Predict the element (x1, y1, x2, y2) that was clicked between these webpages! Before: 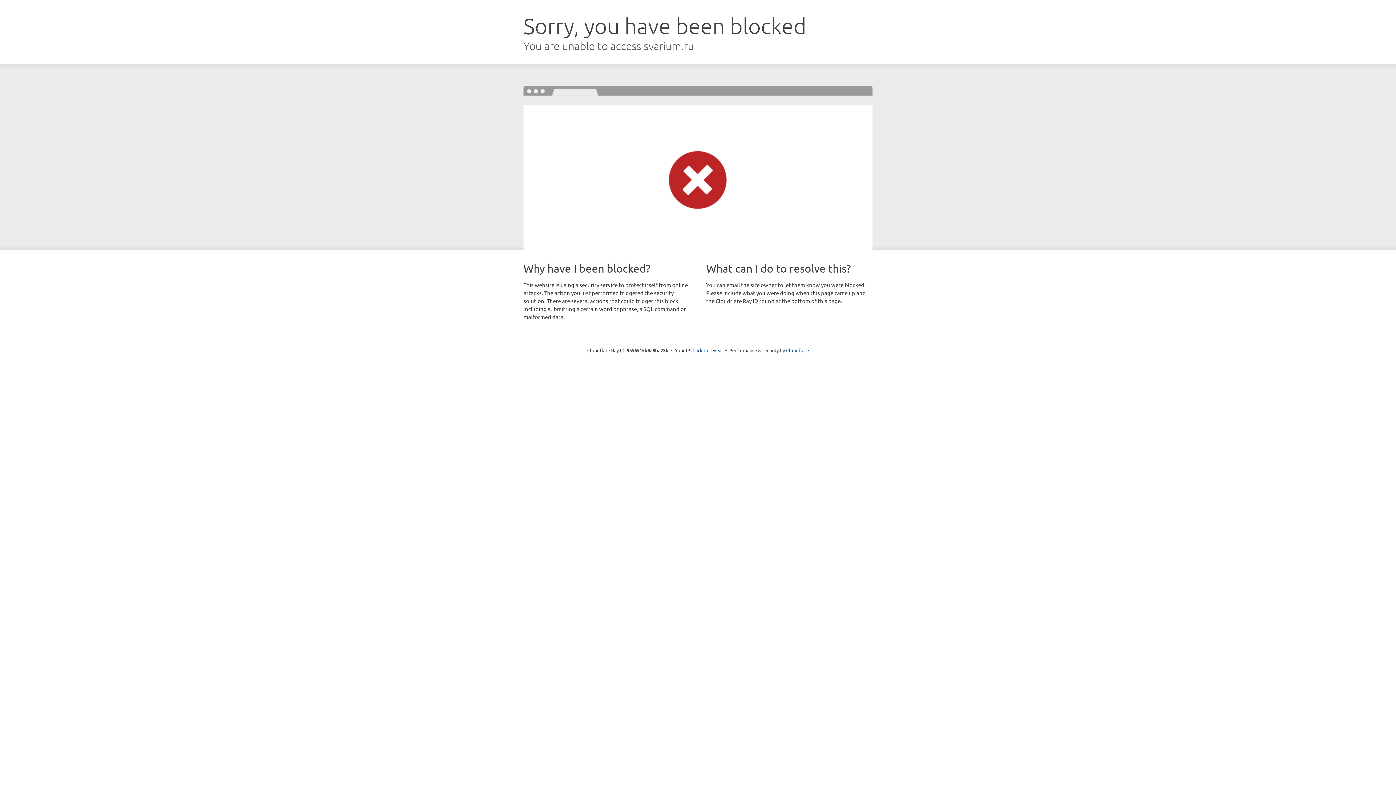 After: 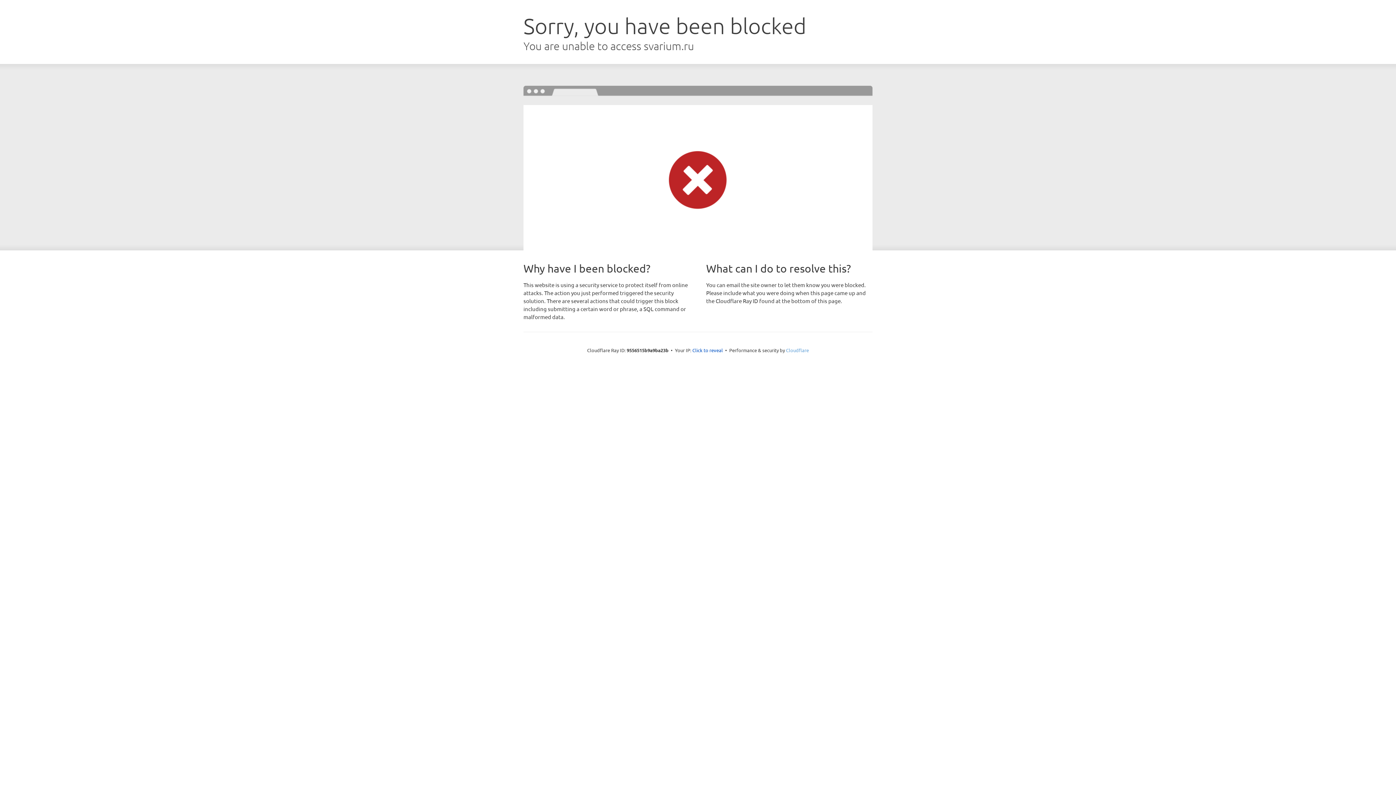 Action: label: Cloudflare bbox: (786, 347, 809, 353)